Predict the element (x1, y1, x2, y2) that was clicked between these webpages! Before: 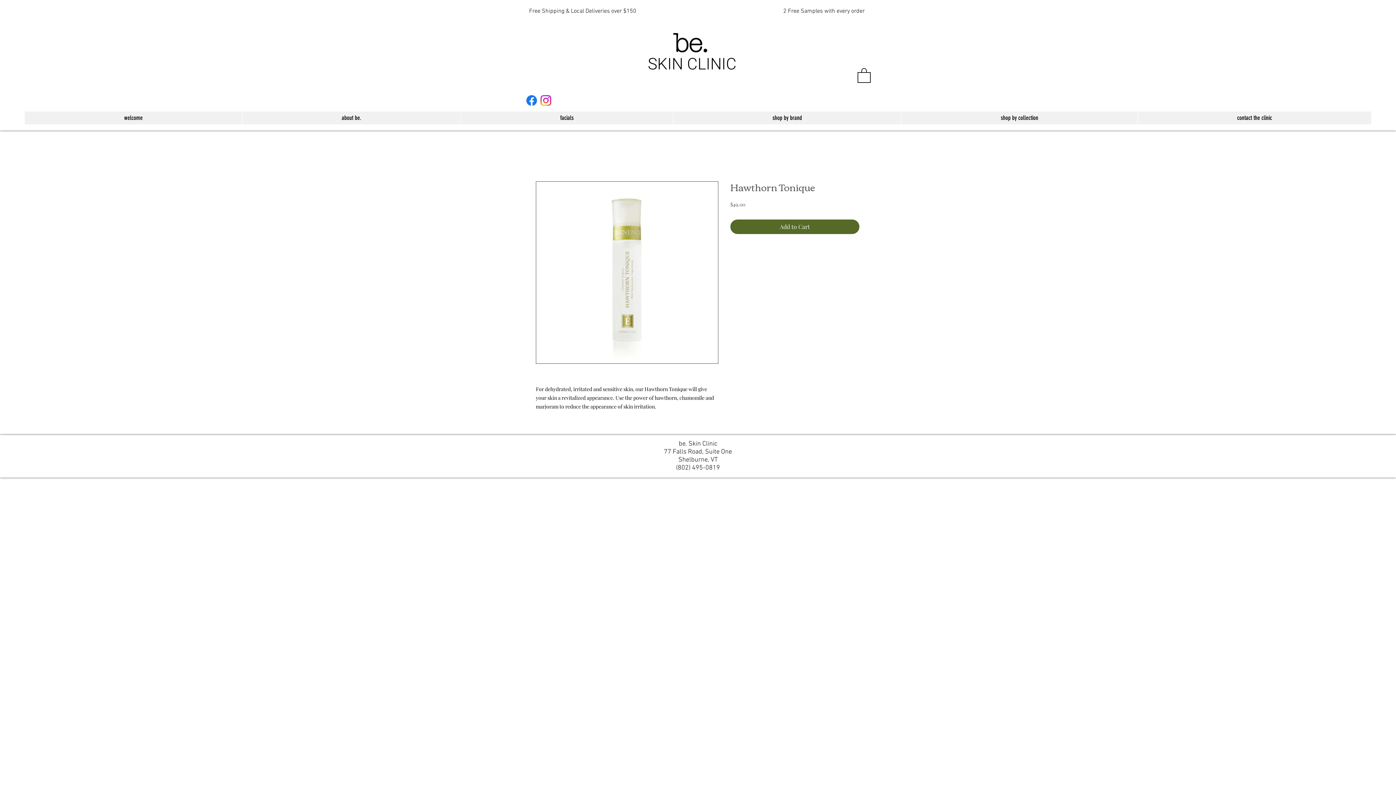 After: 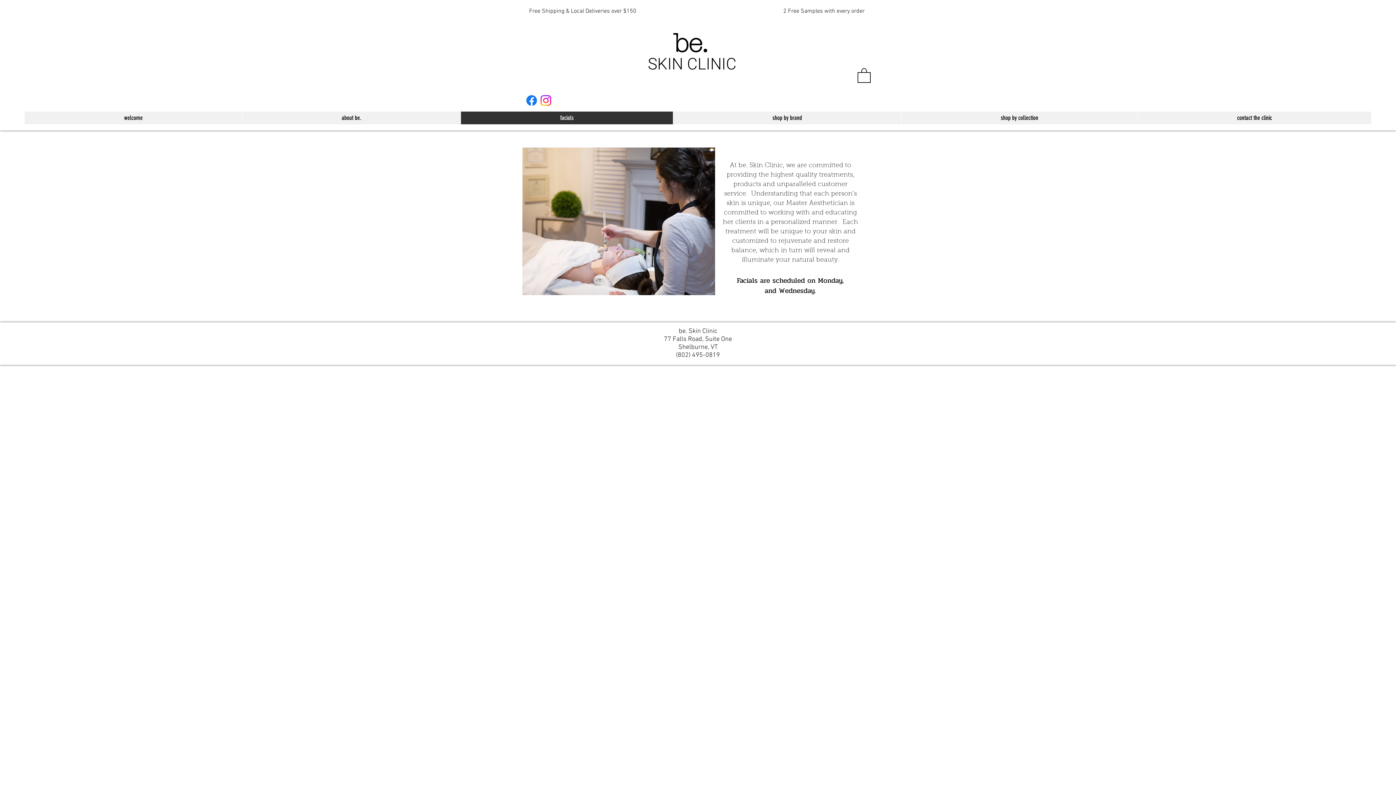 Action: label: facials bbox: (460, 111, 673, 124)